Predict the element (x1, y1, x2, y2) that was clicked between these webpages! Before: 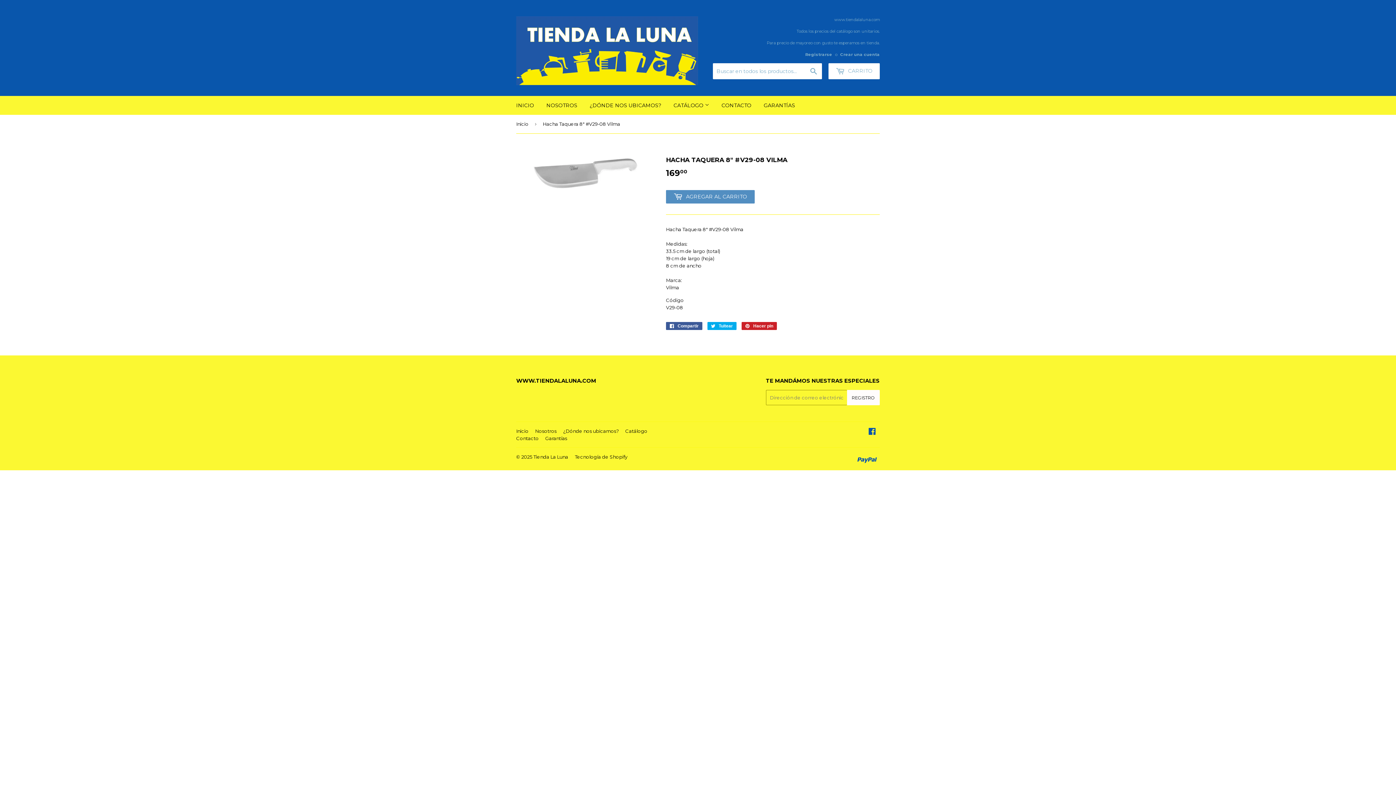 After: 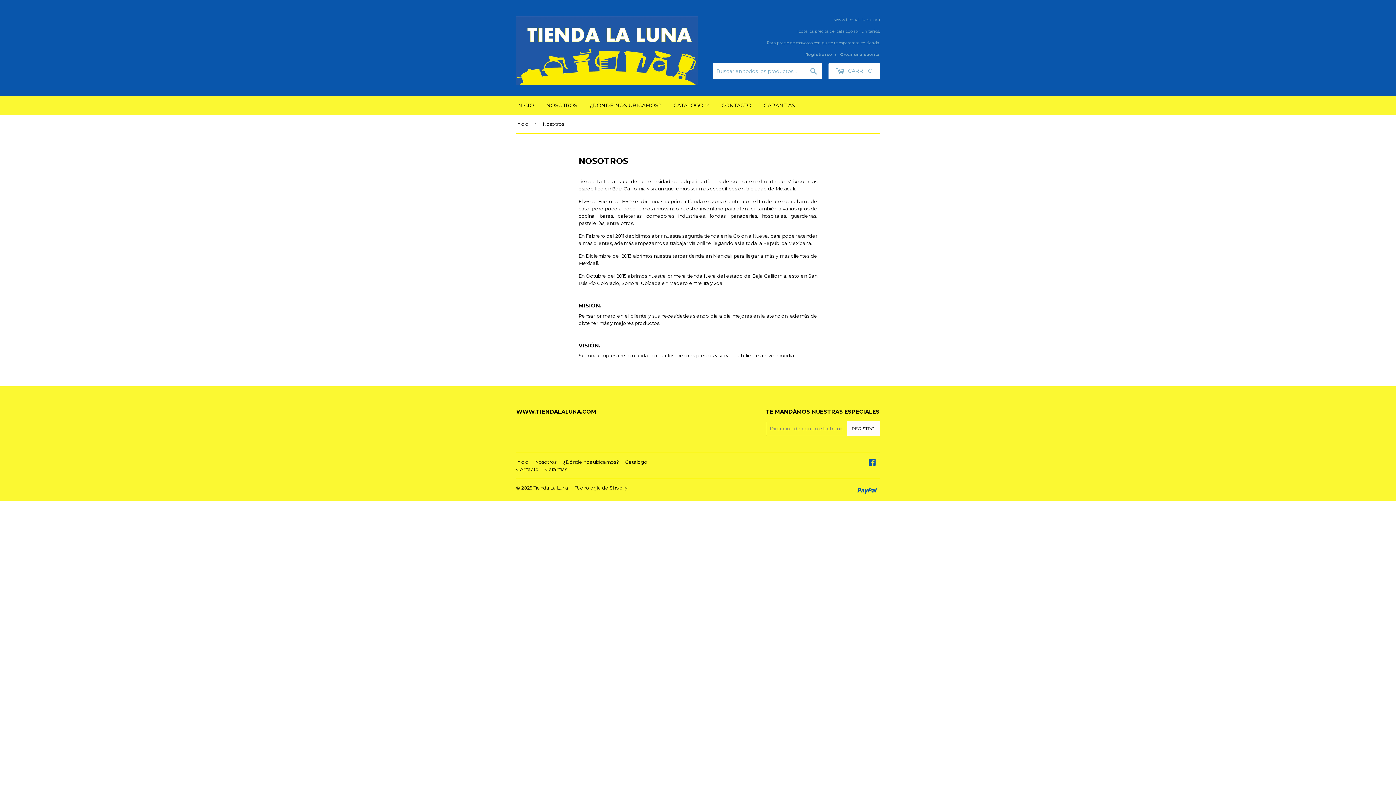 Action: label: NOSOTROS bbox: (541, 96, 582, 114)